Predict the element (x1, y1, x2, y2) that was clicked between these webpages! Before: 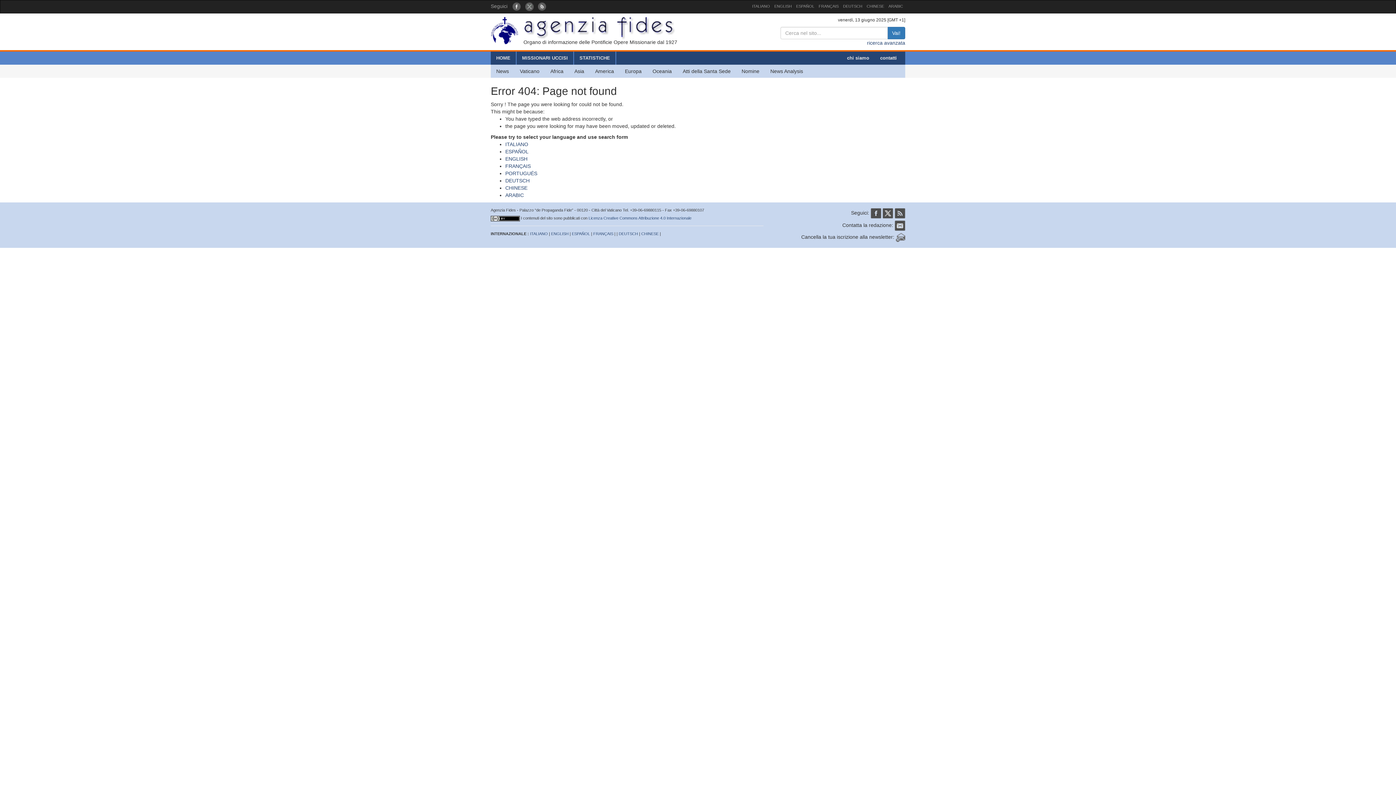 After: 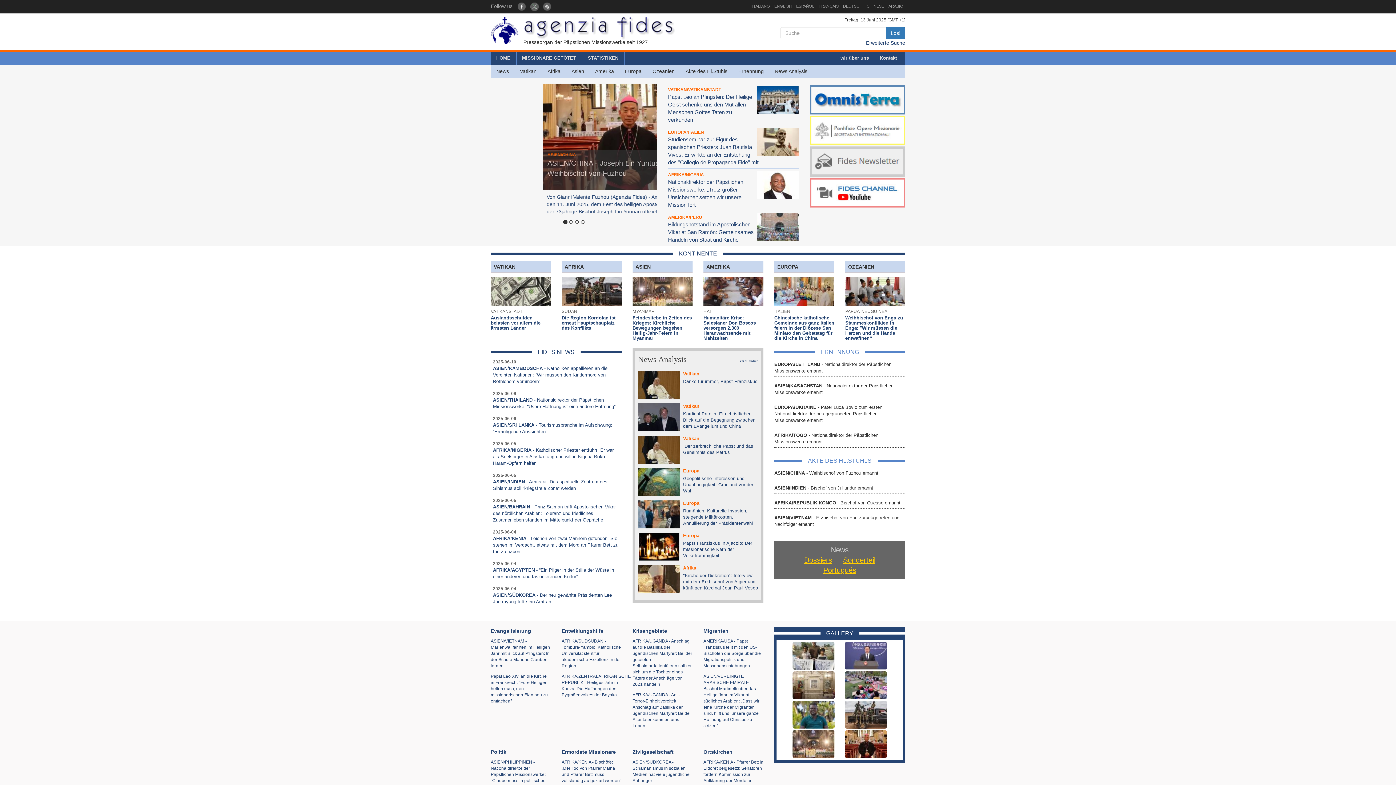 Action: bbox: (618, 231, 638, 236) label: DEUTSCH